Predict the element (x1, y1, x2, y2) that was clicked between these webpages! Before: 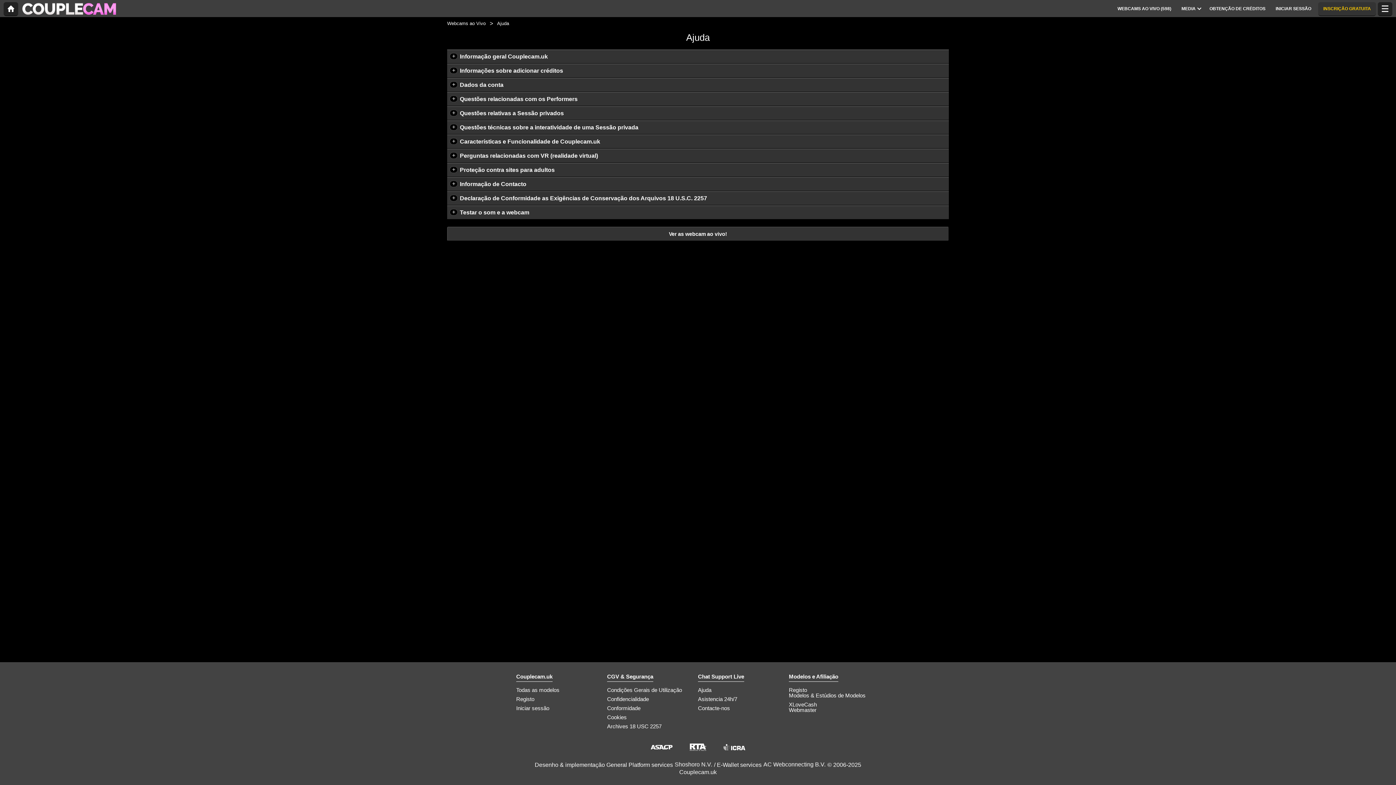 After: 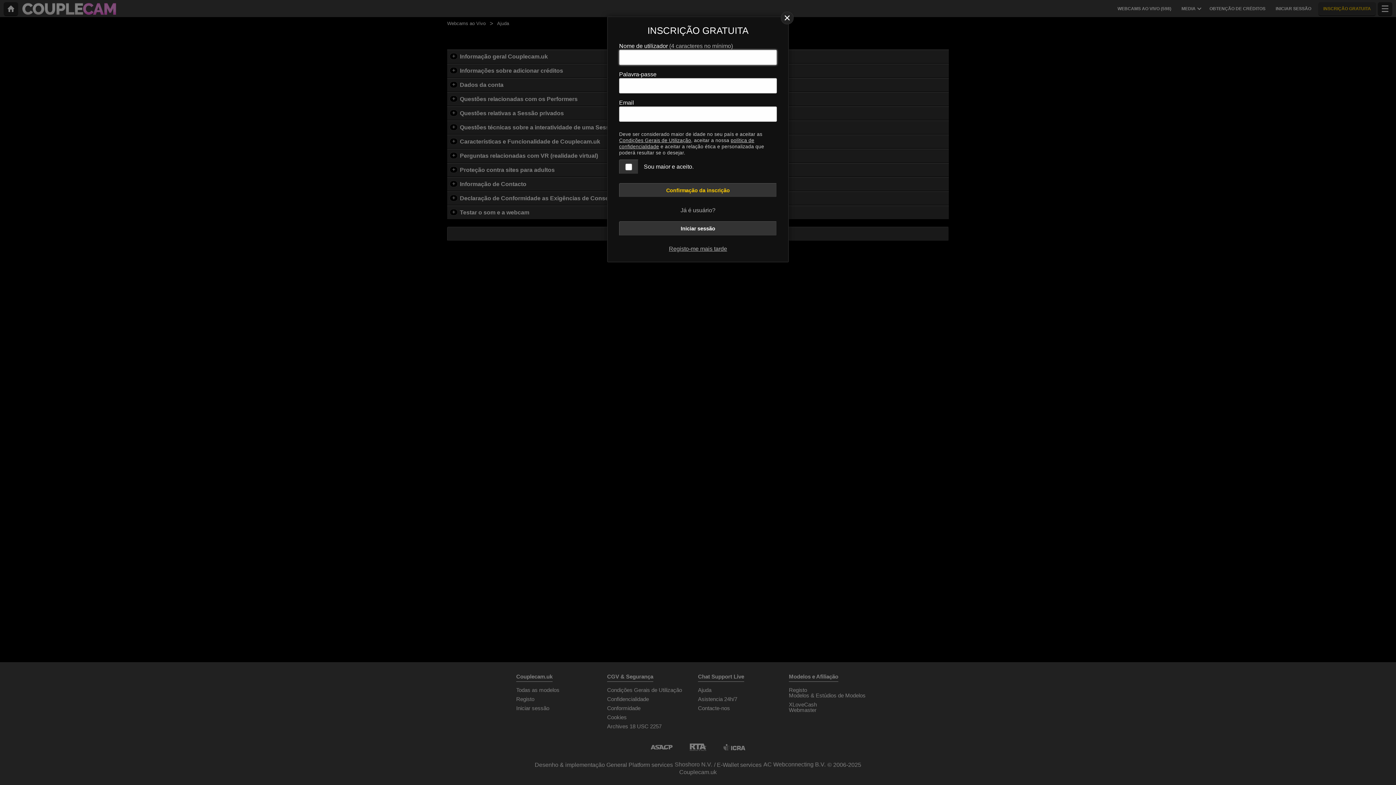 Action: label: Registo bbox: (516, 696, 534, 702)